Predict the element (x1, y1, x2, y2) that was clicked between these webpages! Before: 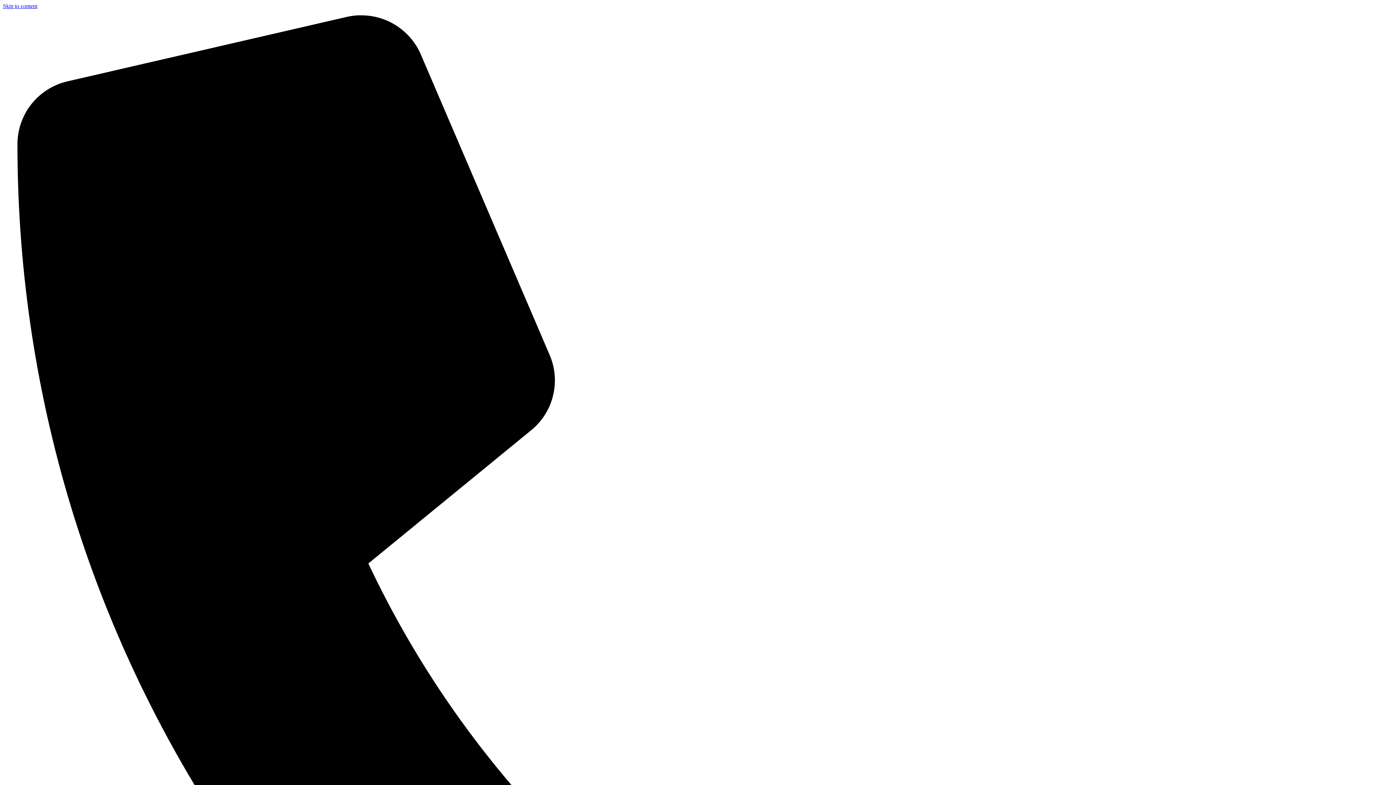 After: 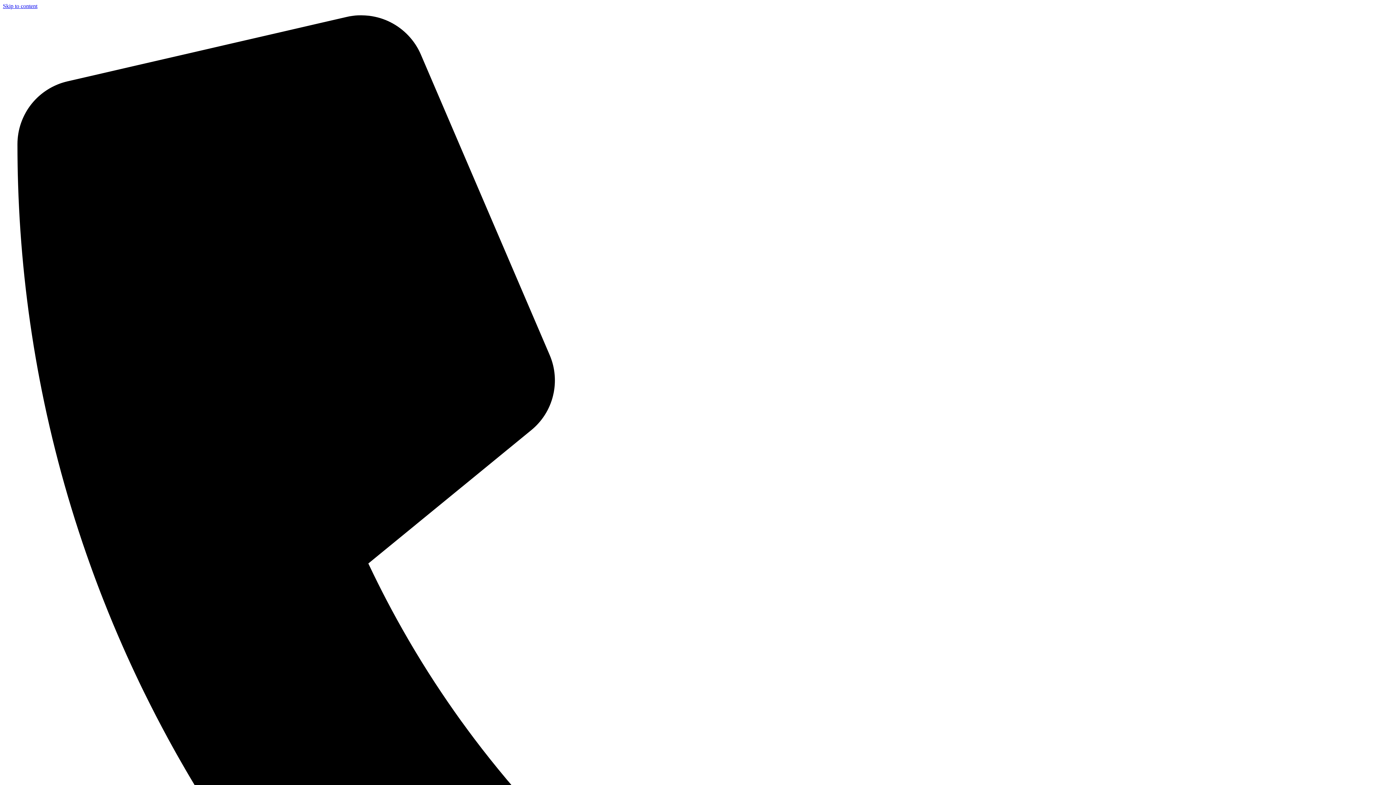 Action: bbox: (2, 2, 37, 9) label: Skip to content